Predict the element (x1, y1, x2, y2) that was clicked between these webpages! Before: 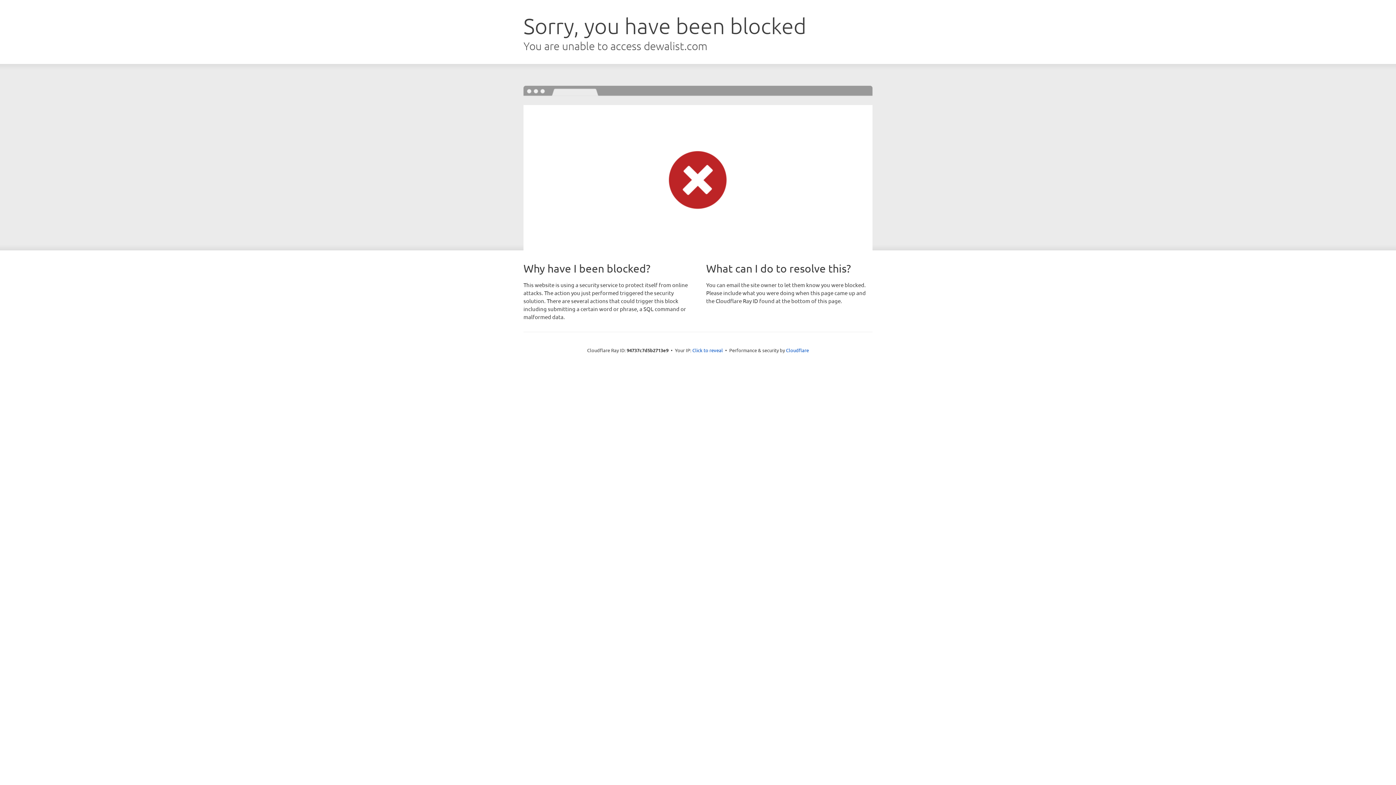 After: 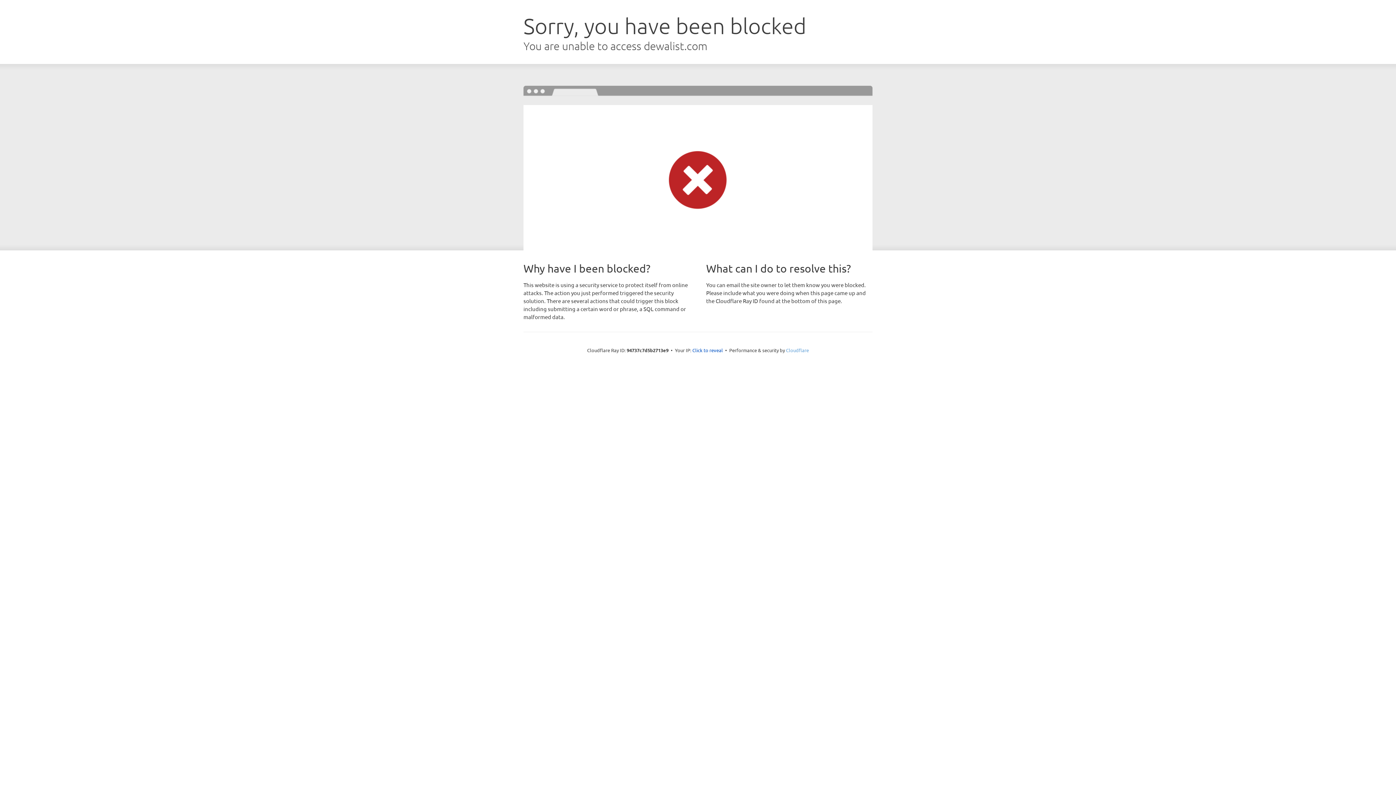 Action: bbox: (786, 347, 809, 353) label: Cloudflare